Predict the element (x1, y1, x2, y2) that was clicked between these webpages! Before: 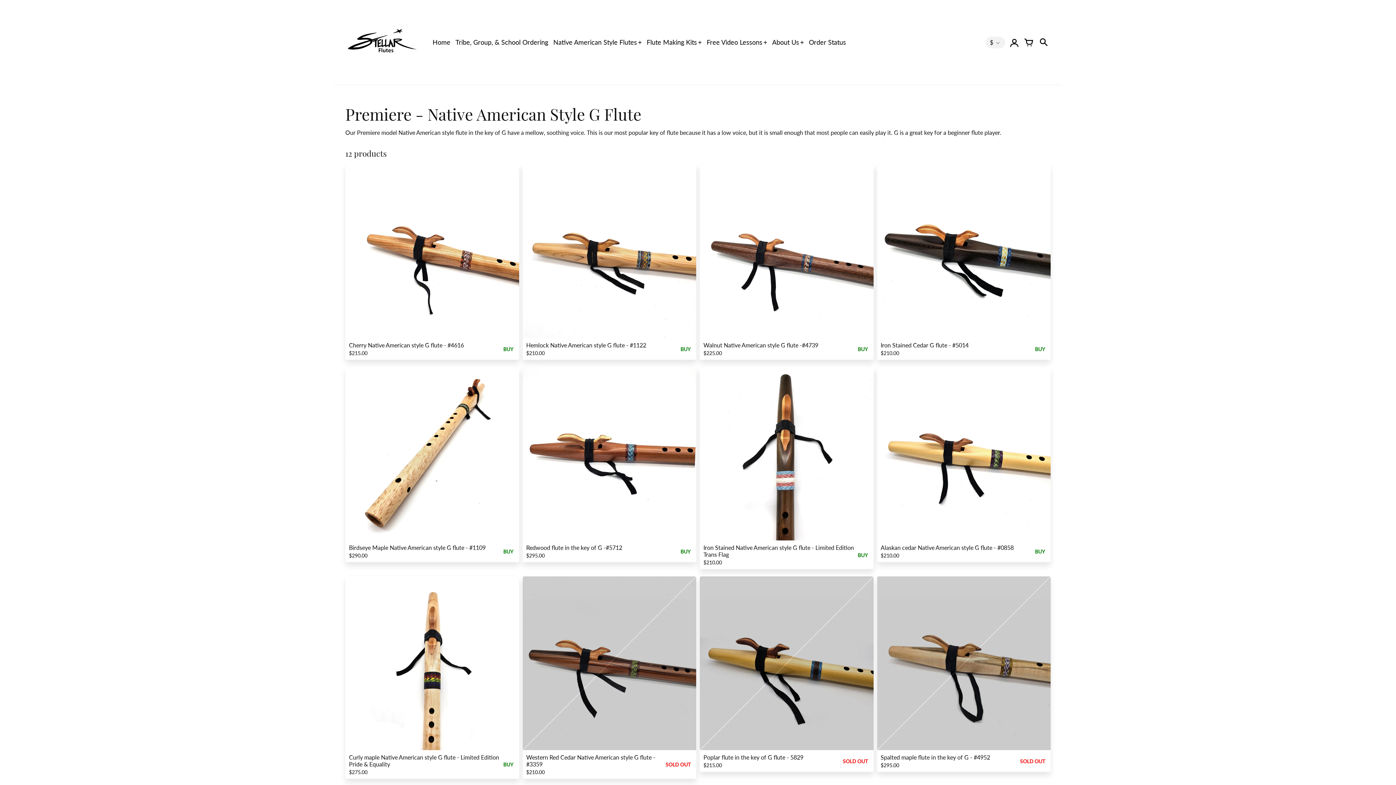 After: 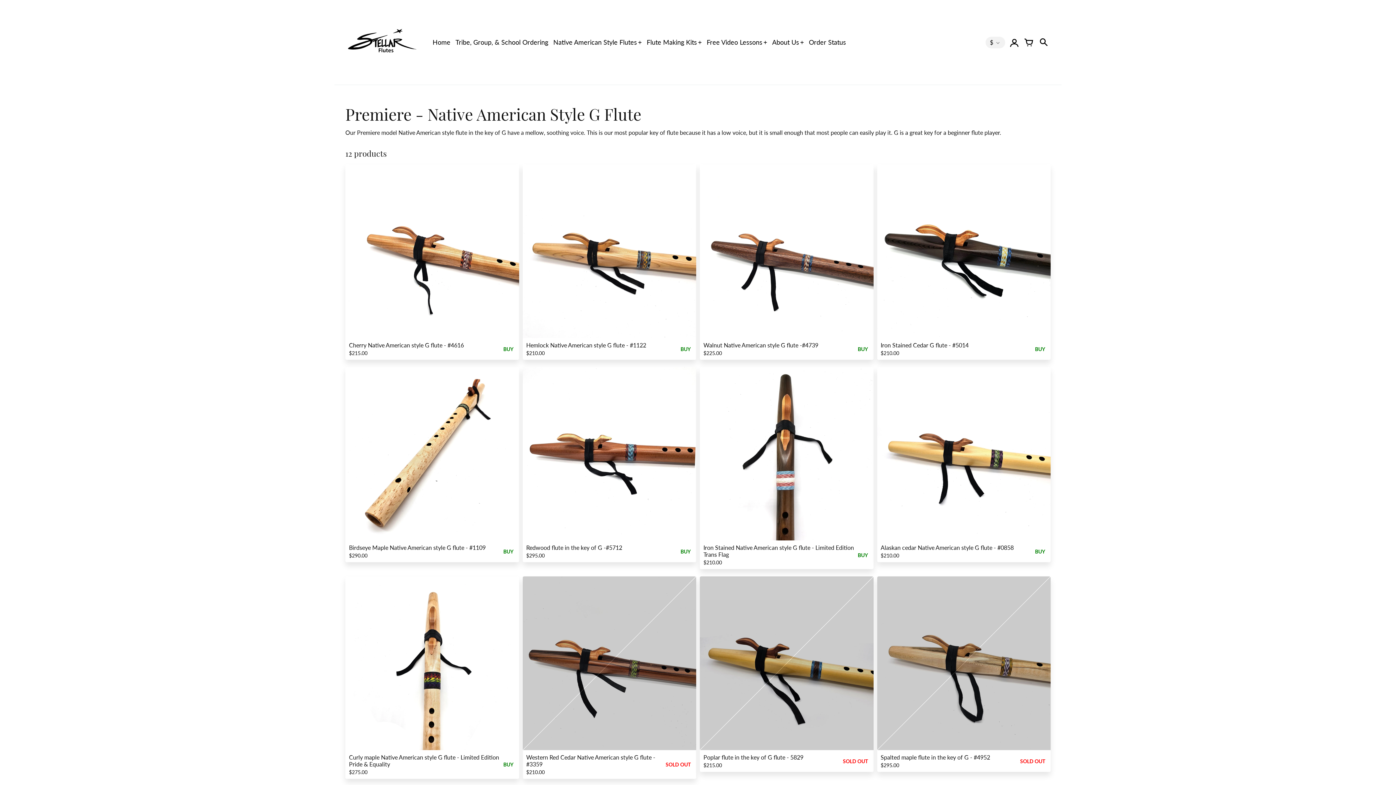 Action: label: Your cart bbox: (1021, 34, 1036, 50)